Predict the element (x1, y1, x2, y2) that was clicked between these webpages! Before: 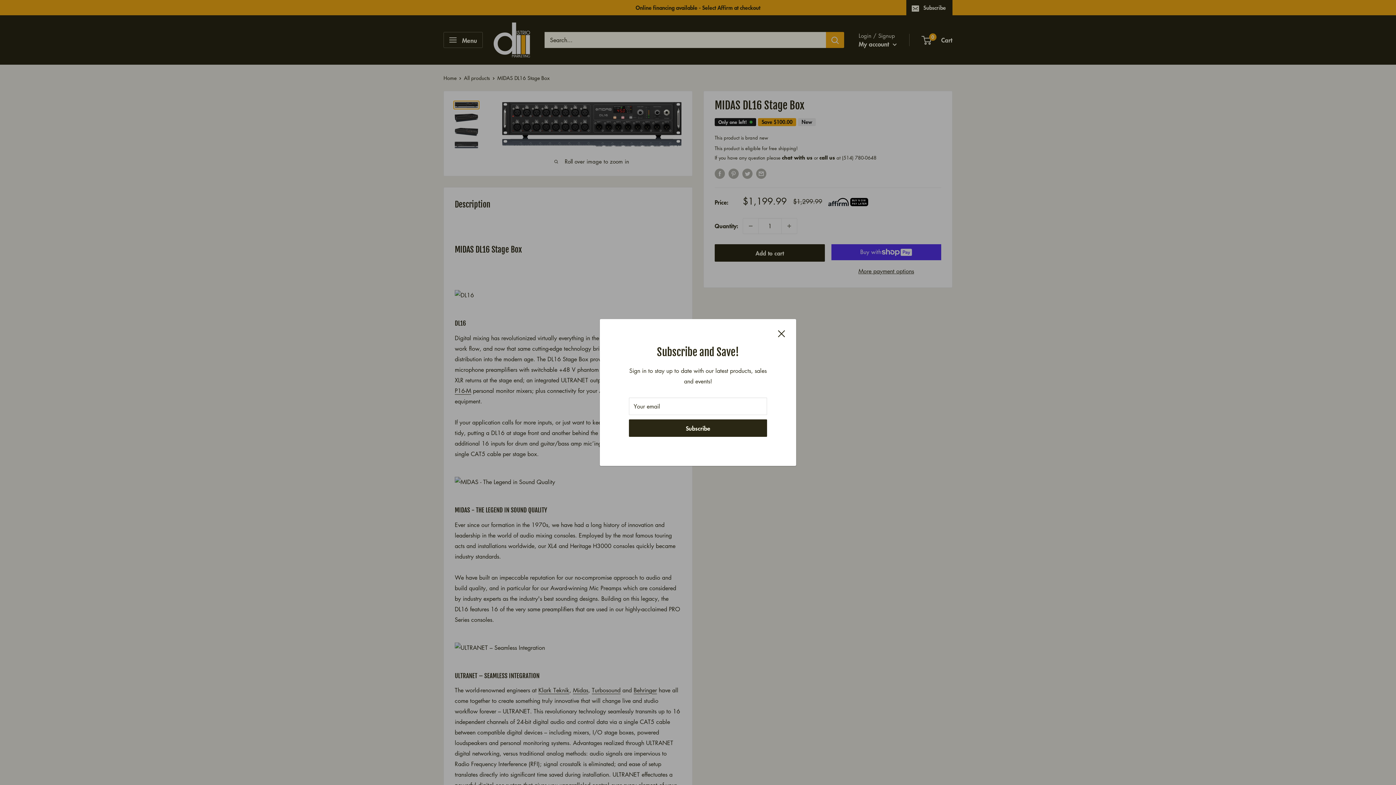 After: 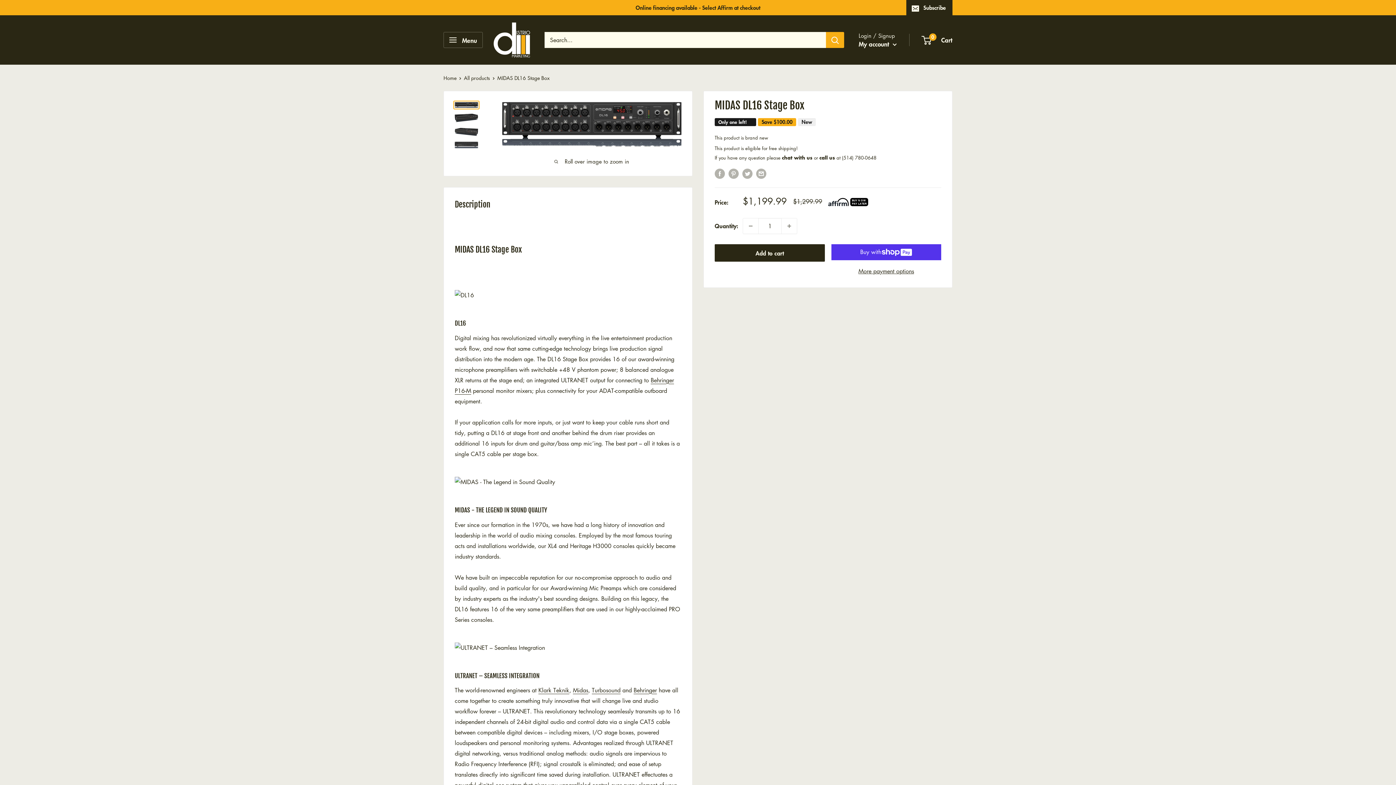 Action: bbox: (778, 328, 785, 338) label: Close